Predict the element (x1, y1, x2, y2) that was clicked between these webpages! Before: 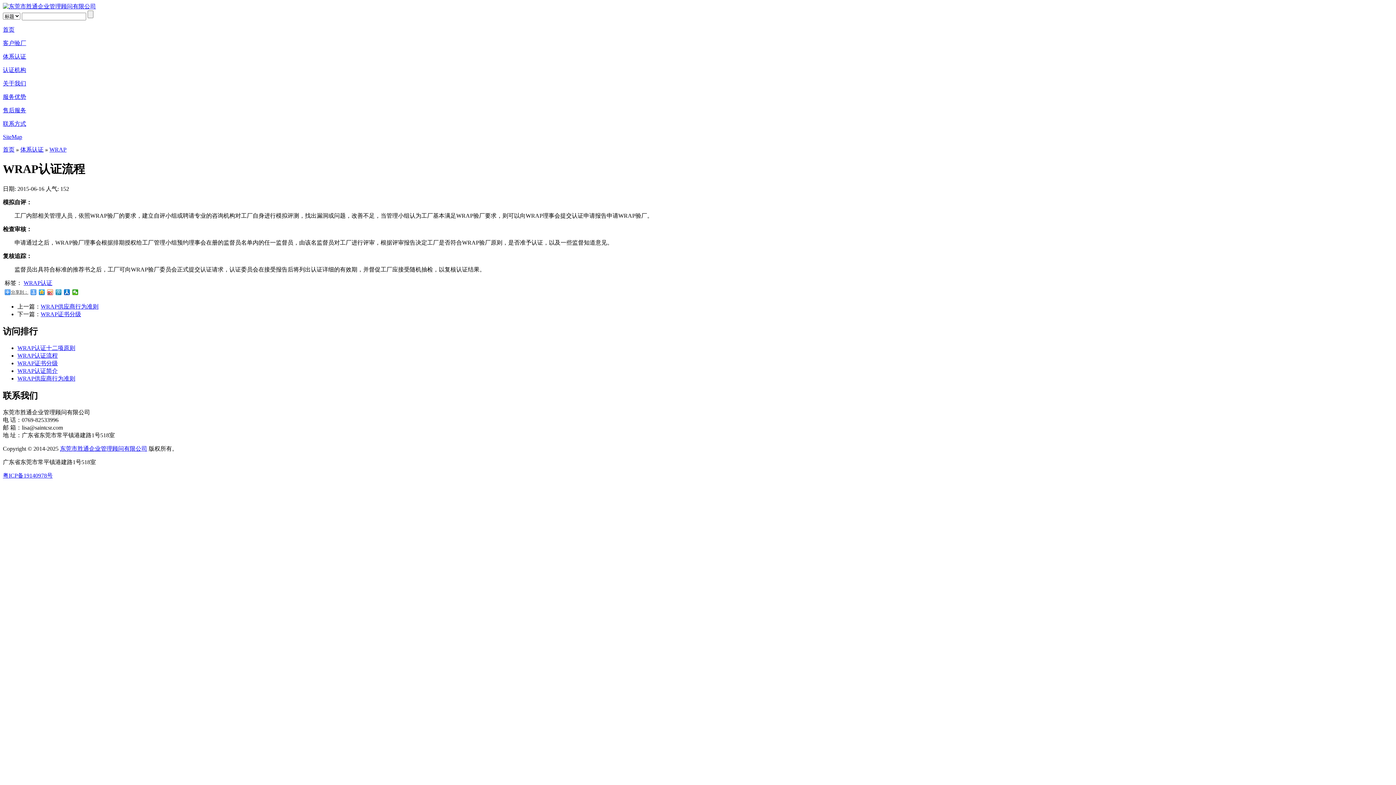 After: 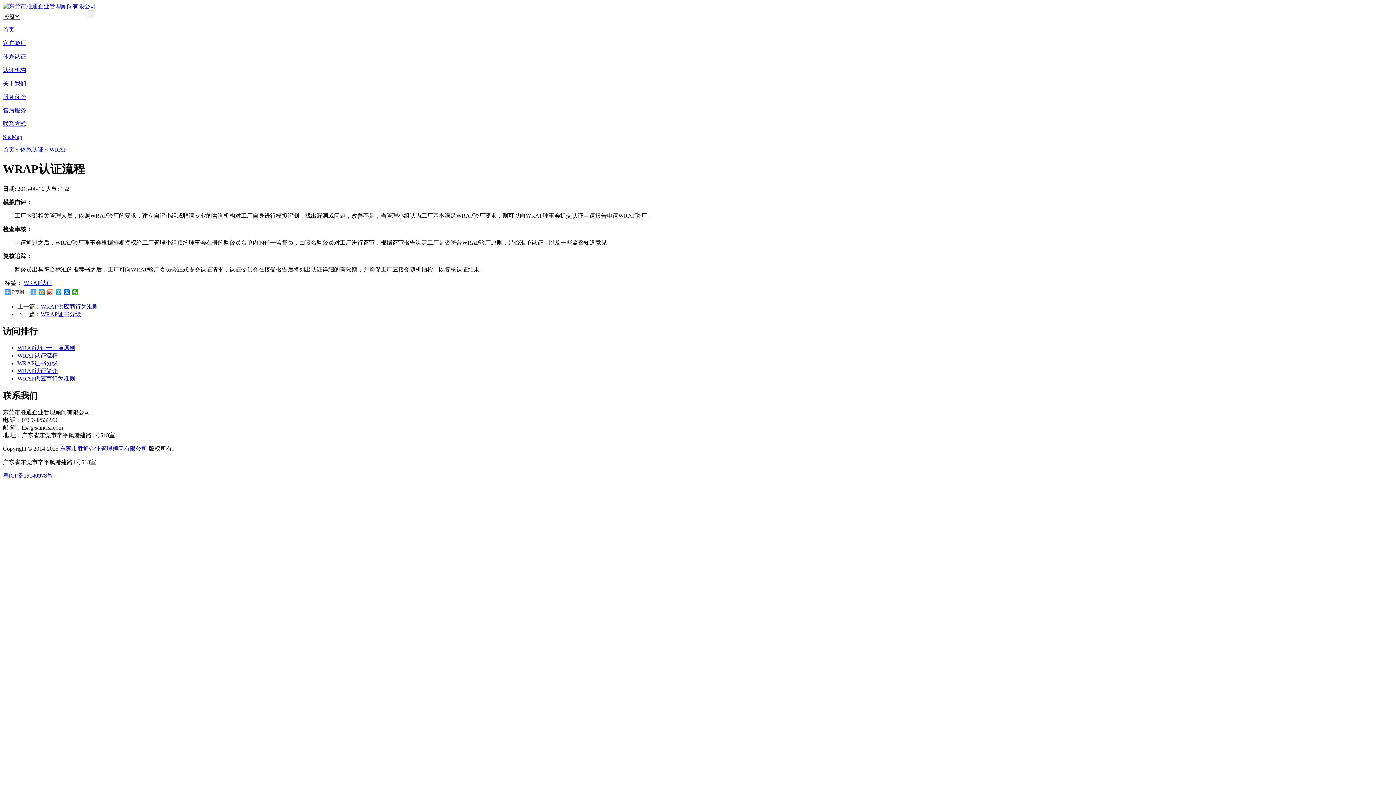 Action: label: WRAP供应商行为准则 bbox: (17, 375, 75, 381)